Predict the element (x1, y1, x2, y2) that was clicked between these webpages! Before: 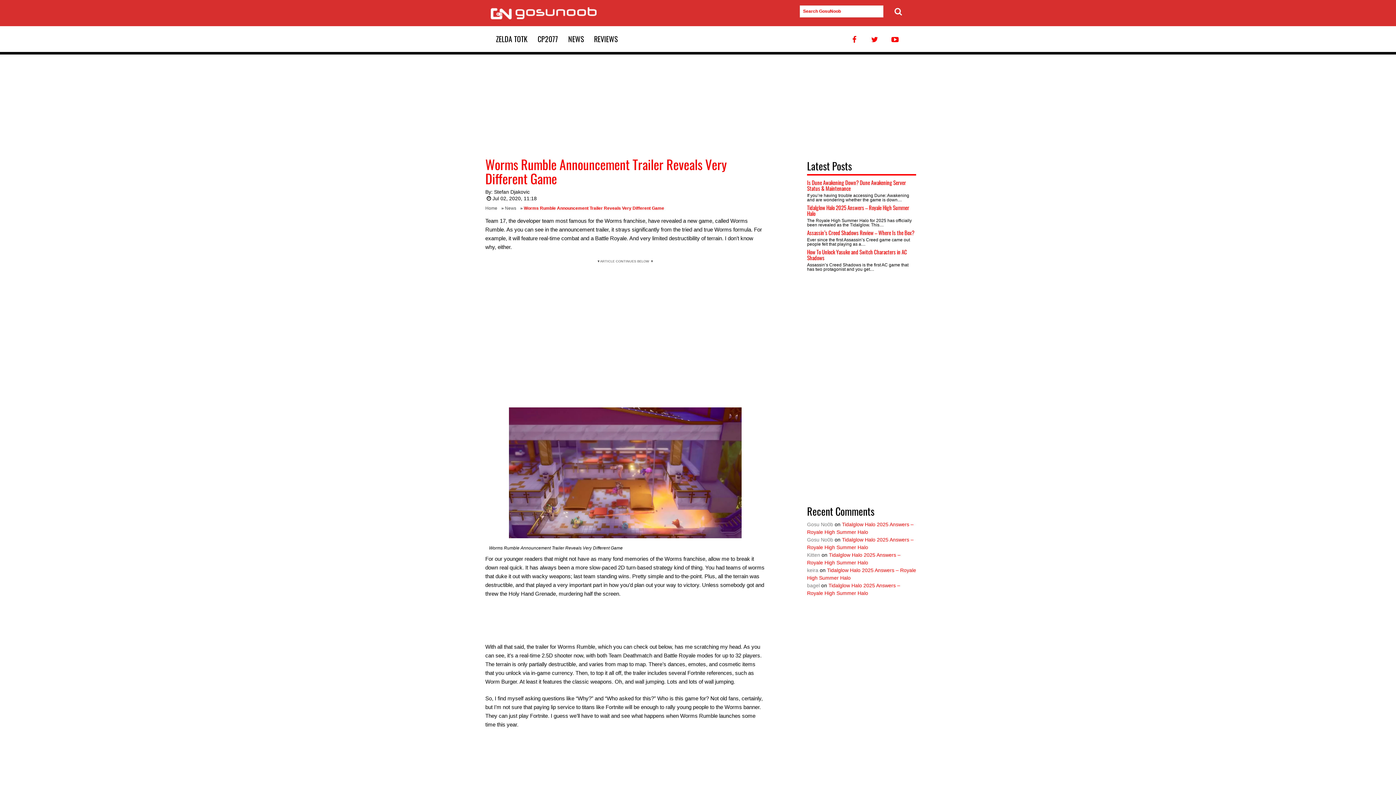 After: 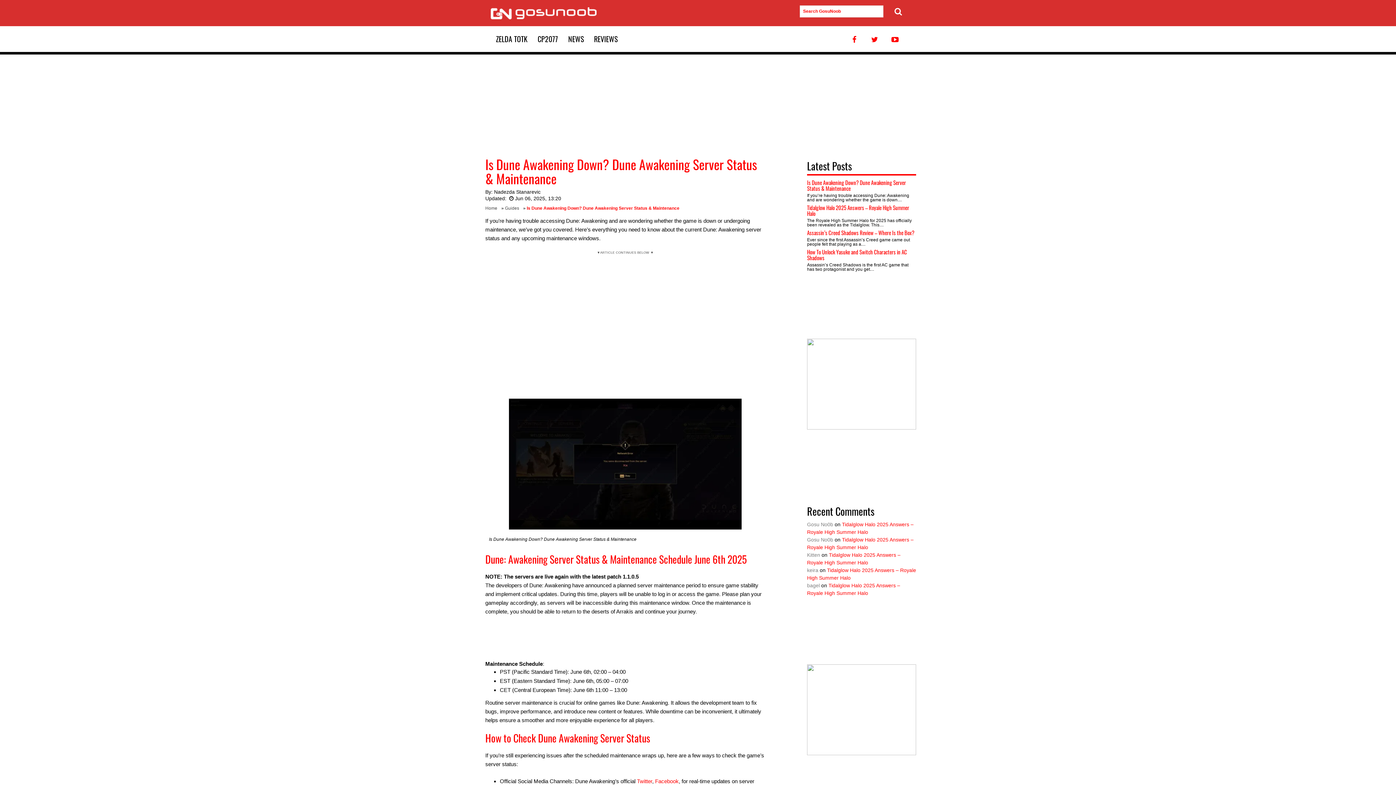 Action: bbox: (807, 178, 906, 192) label: Is Dune Awakening Down? Dune Awakening Server Status & Maintenance